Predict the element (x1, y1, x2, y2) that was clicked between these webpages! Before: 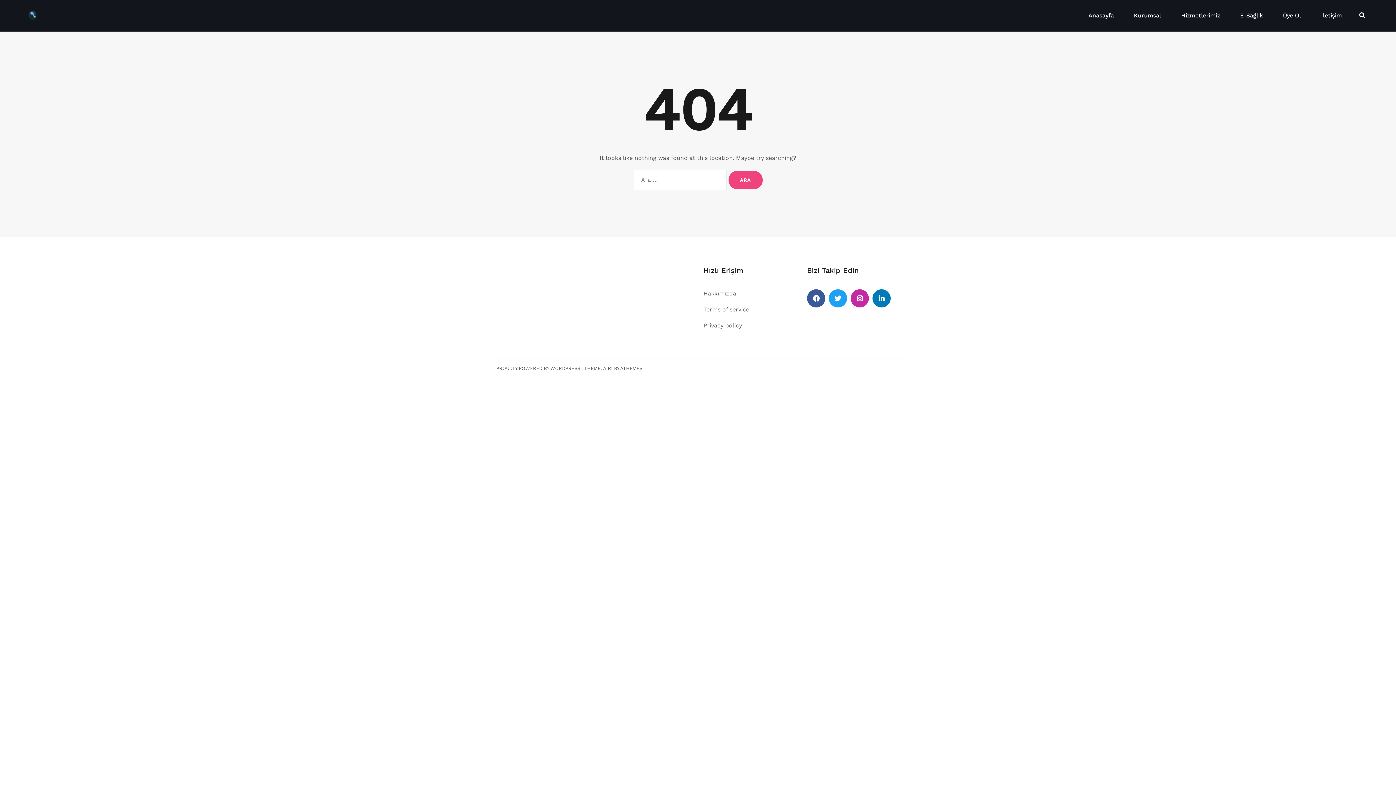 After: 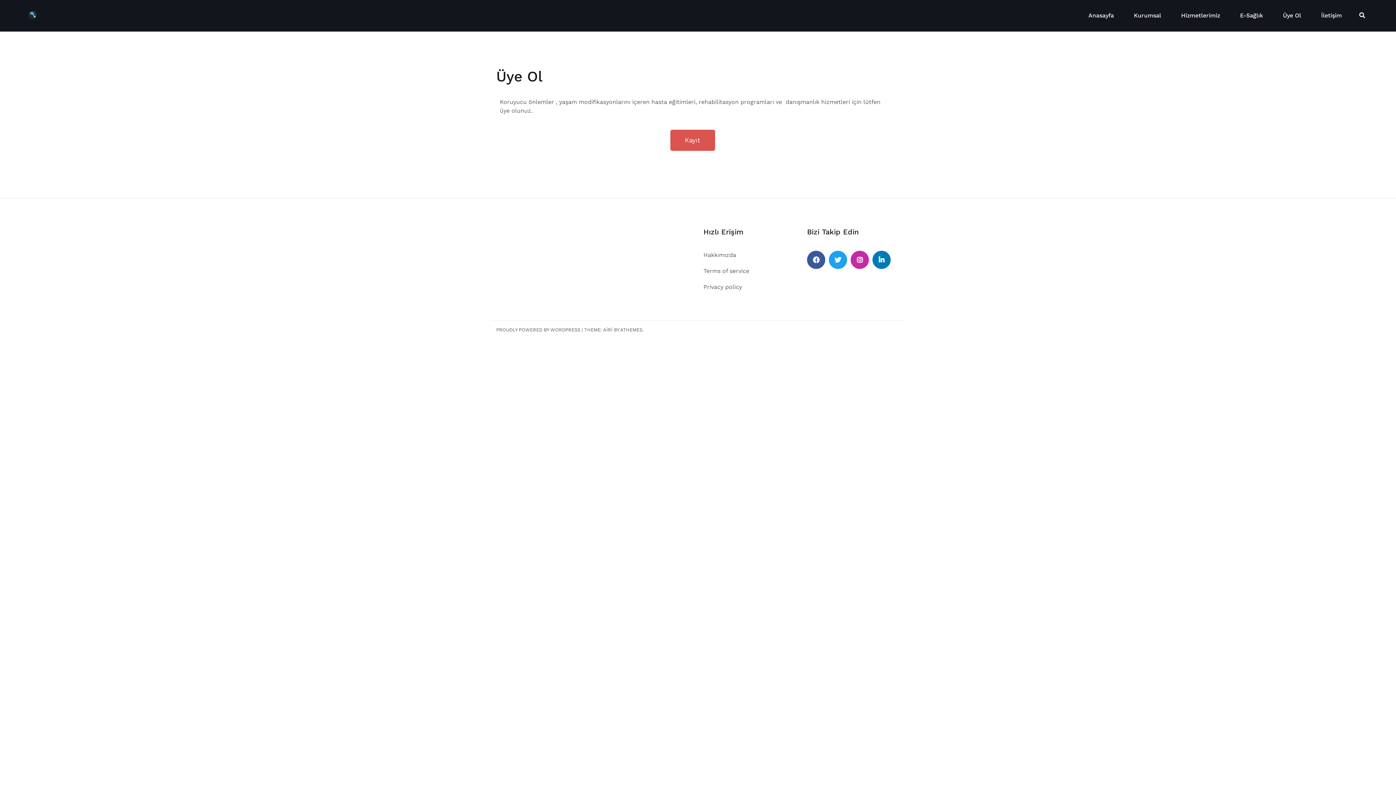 Action: bbox: (1283, 11, 1301, 20) label: Üye Ol